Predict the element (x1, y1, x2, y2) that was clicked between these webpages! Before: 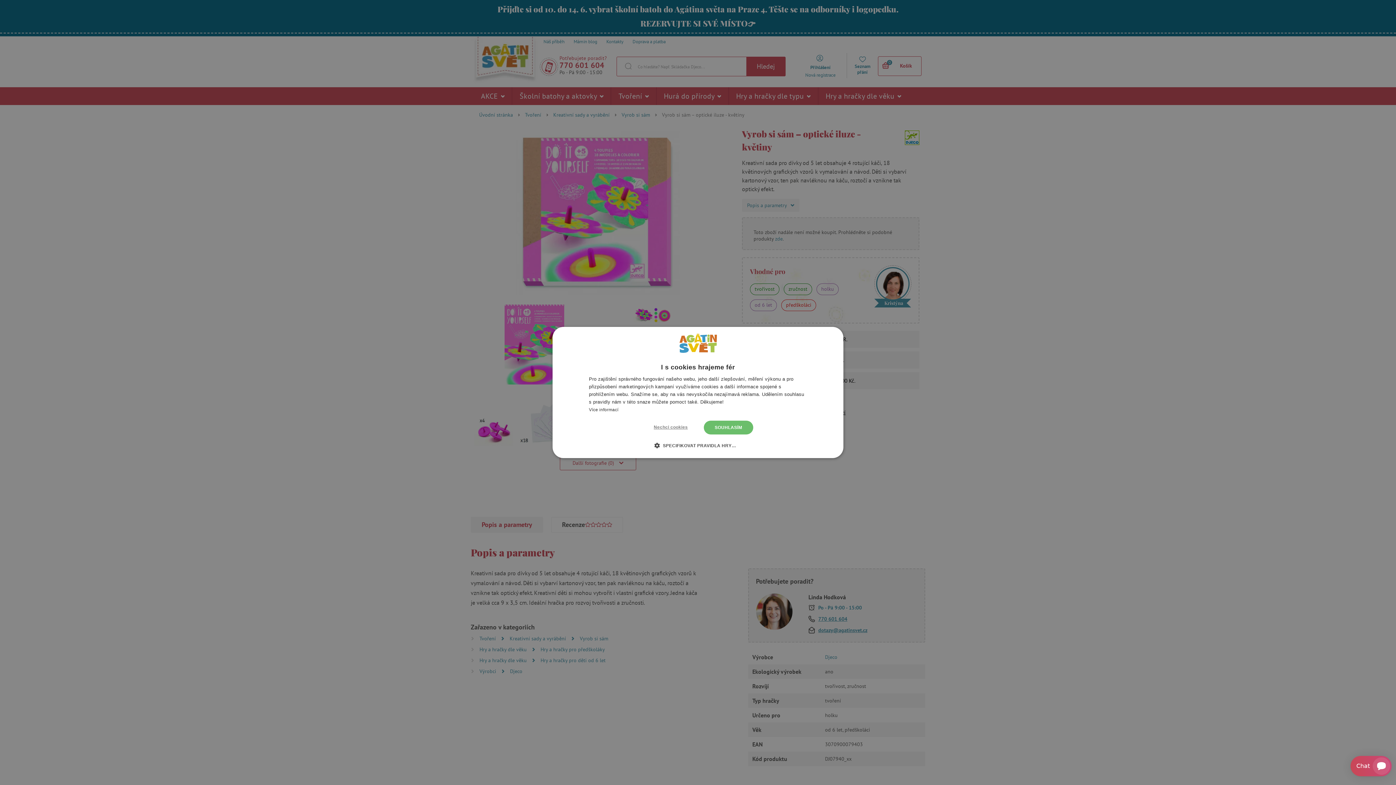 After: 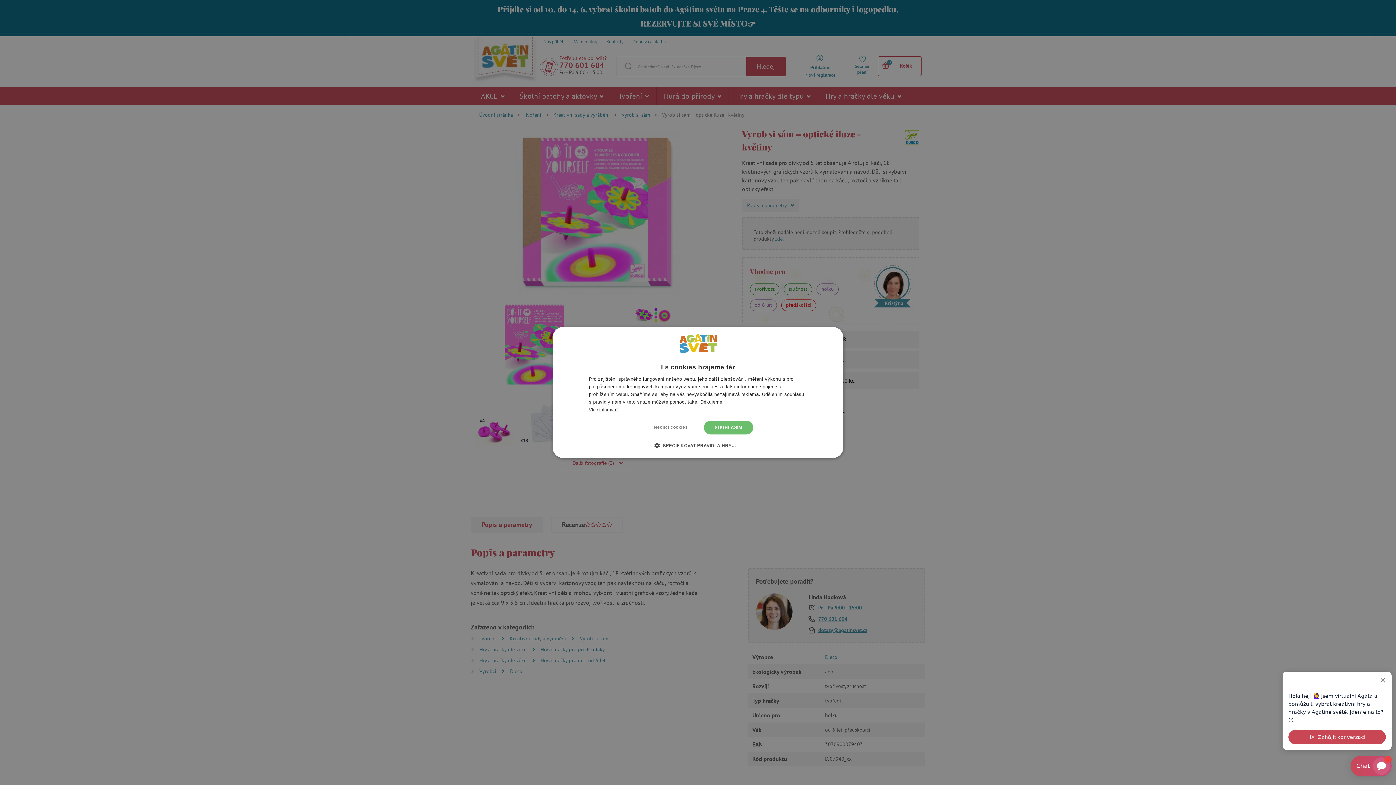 Action: bbox: (589, 407, 618, 412) label: Více informací, opens a new window